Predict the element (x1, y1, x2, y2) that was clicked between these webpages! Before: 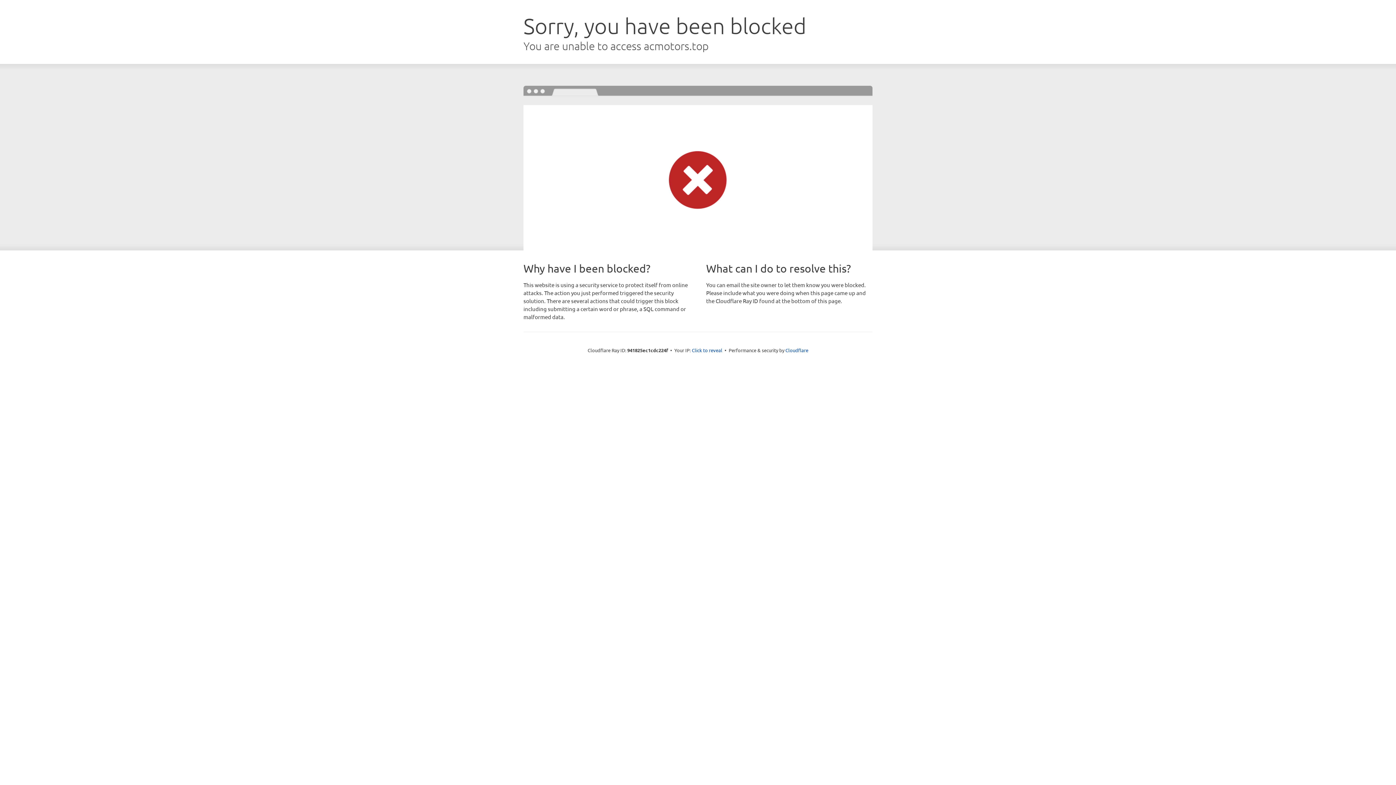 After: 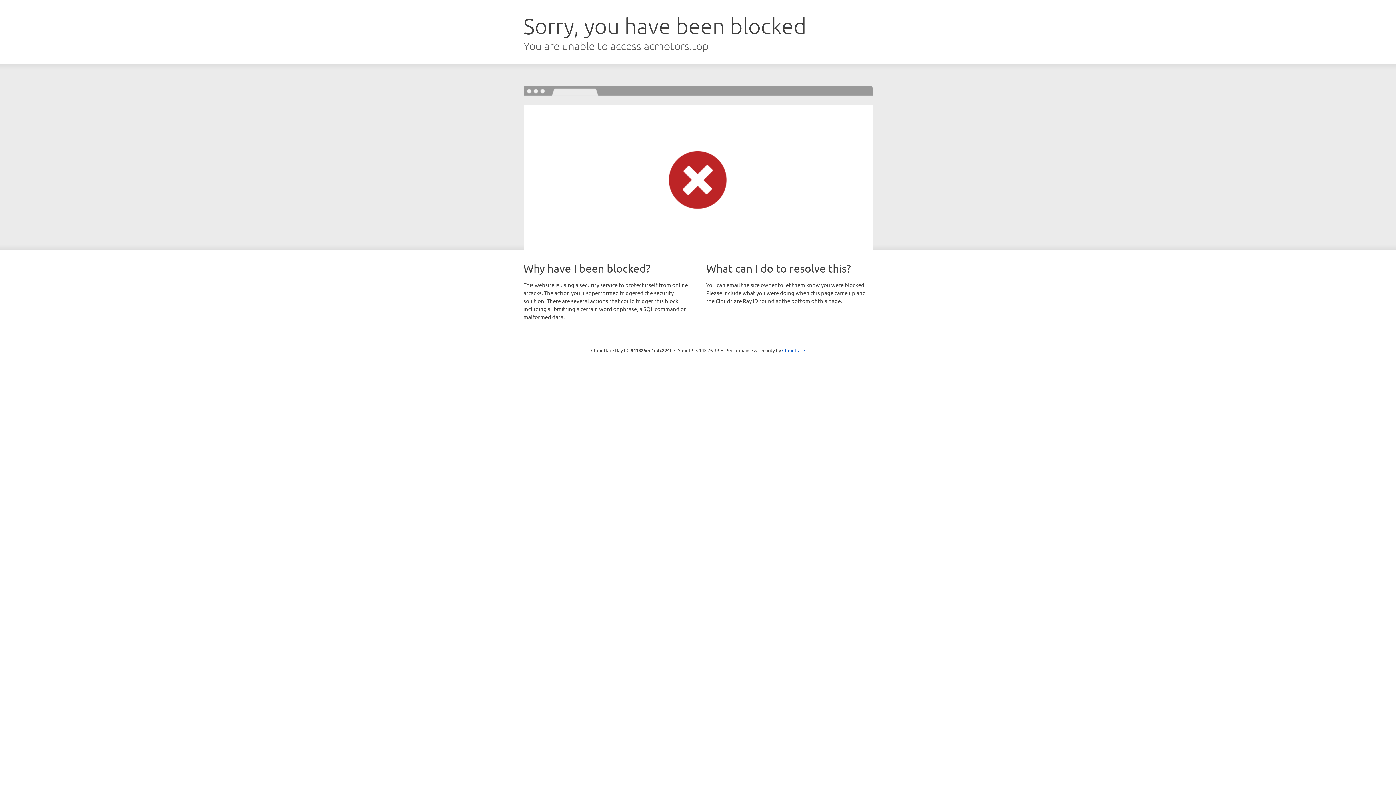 Action: label: Click to reveal bbox: (692, 346, 722, 353)